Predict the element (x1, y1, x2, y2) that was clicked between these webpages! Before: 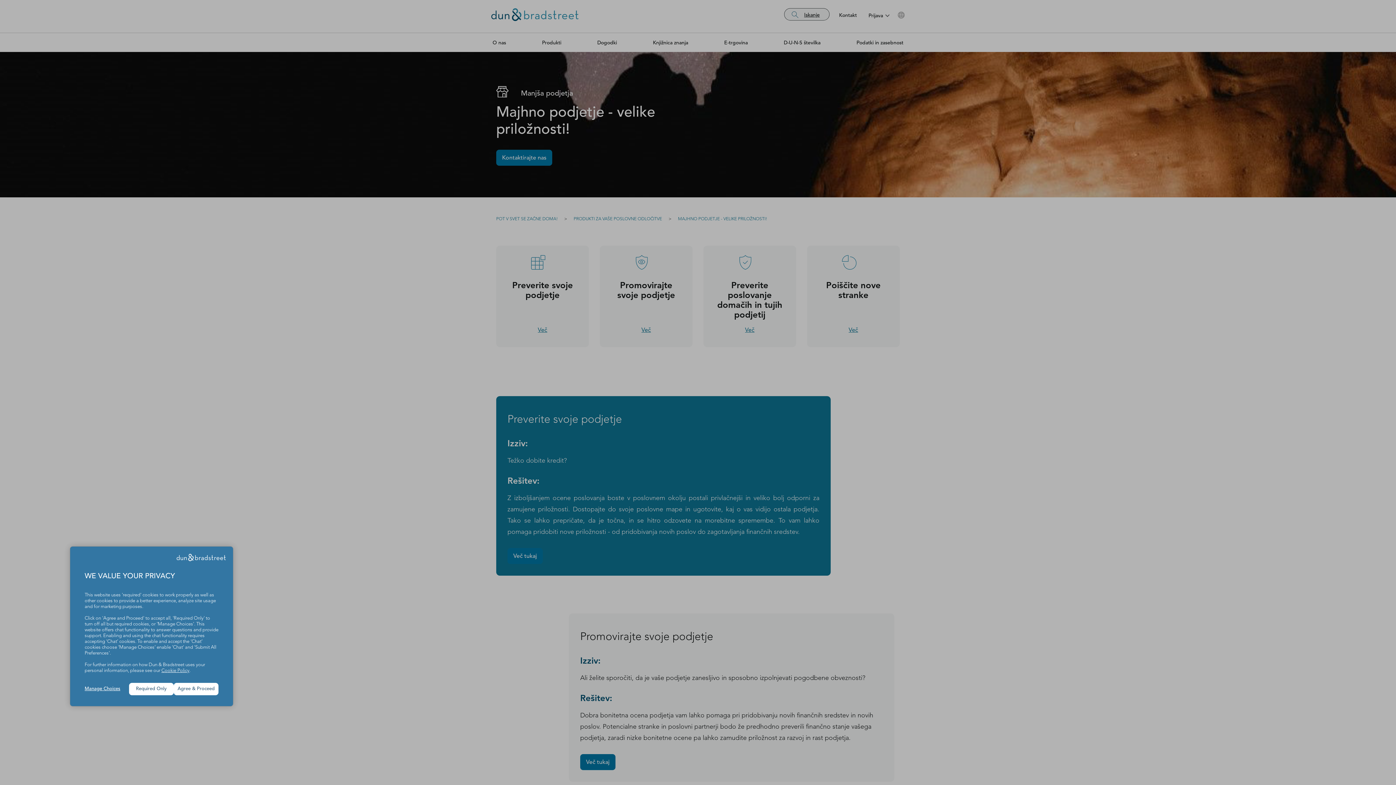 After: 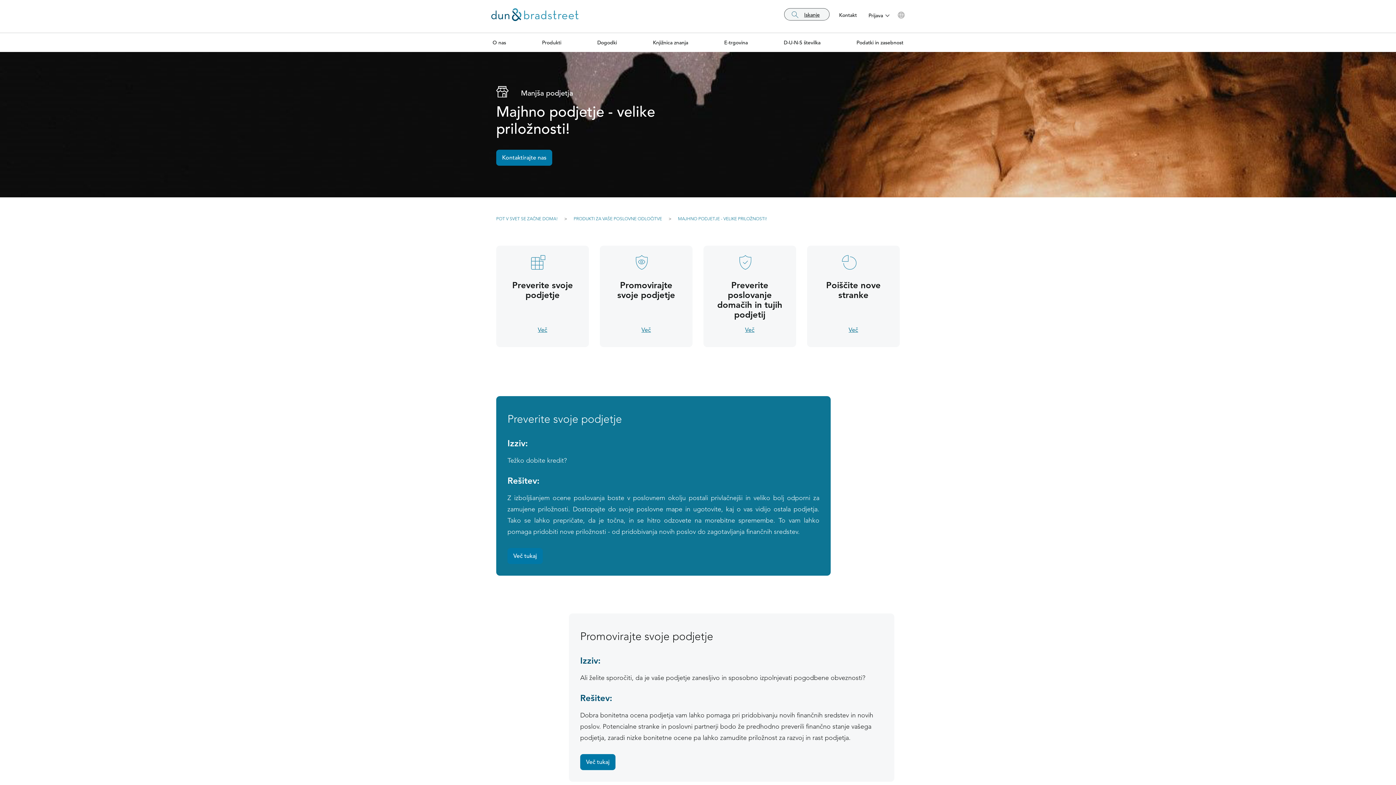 Action: bbox: (129, 683, 173, 695) label: Required Only